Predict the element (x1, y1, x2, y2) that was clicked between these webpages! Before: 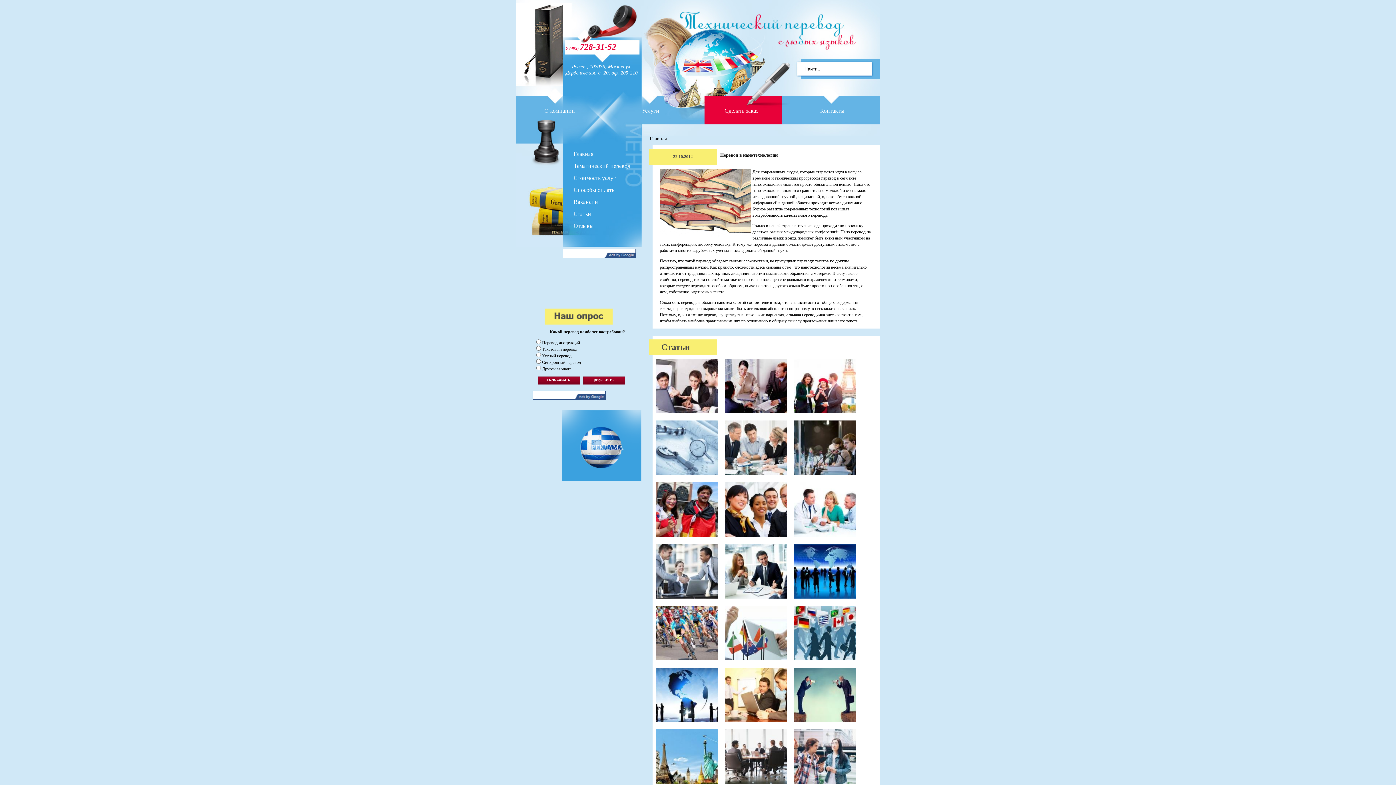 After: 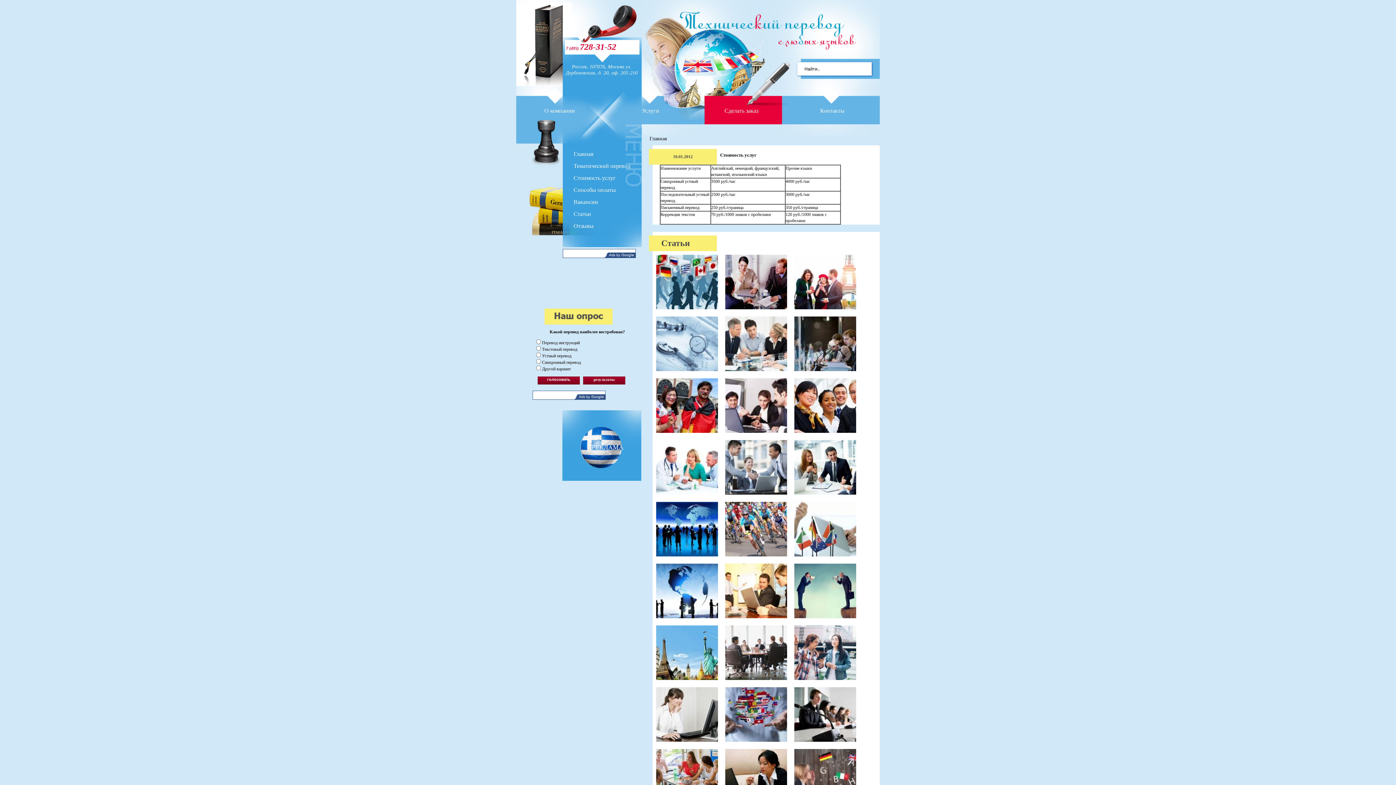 Action: bbox: (573, 174, 616, 181) label: Стоимость услуг